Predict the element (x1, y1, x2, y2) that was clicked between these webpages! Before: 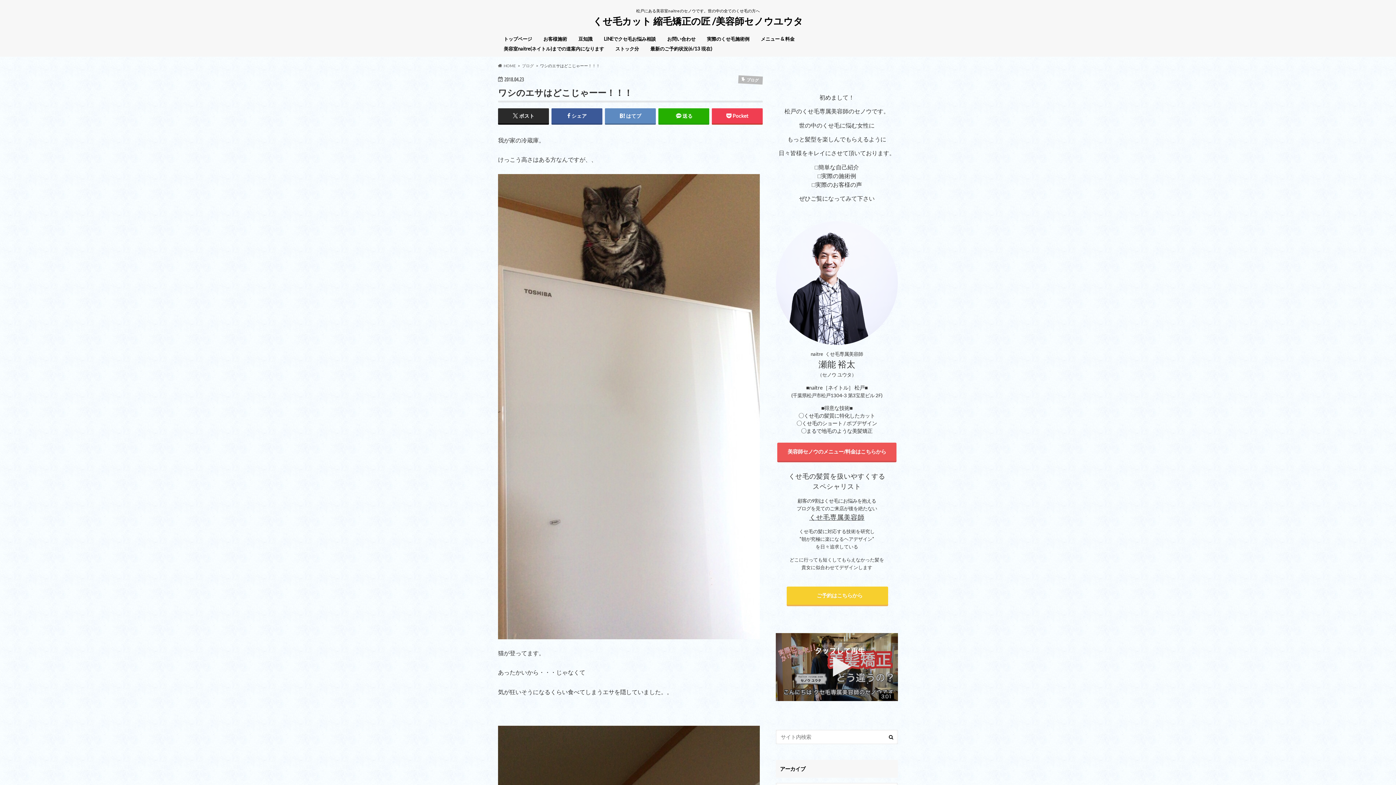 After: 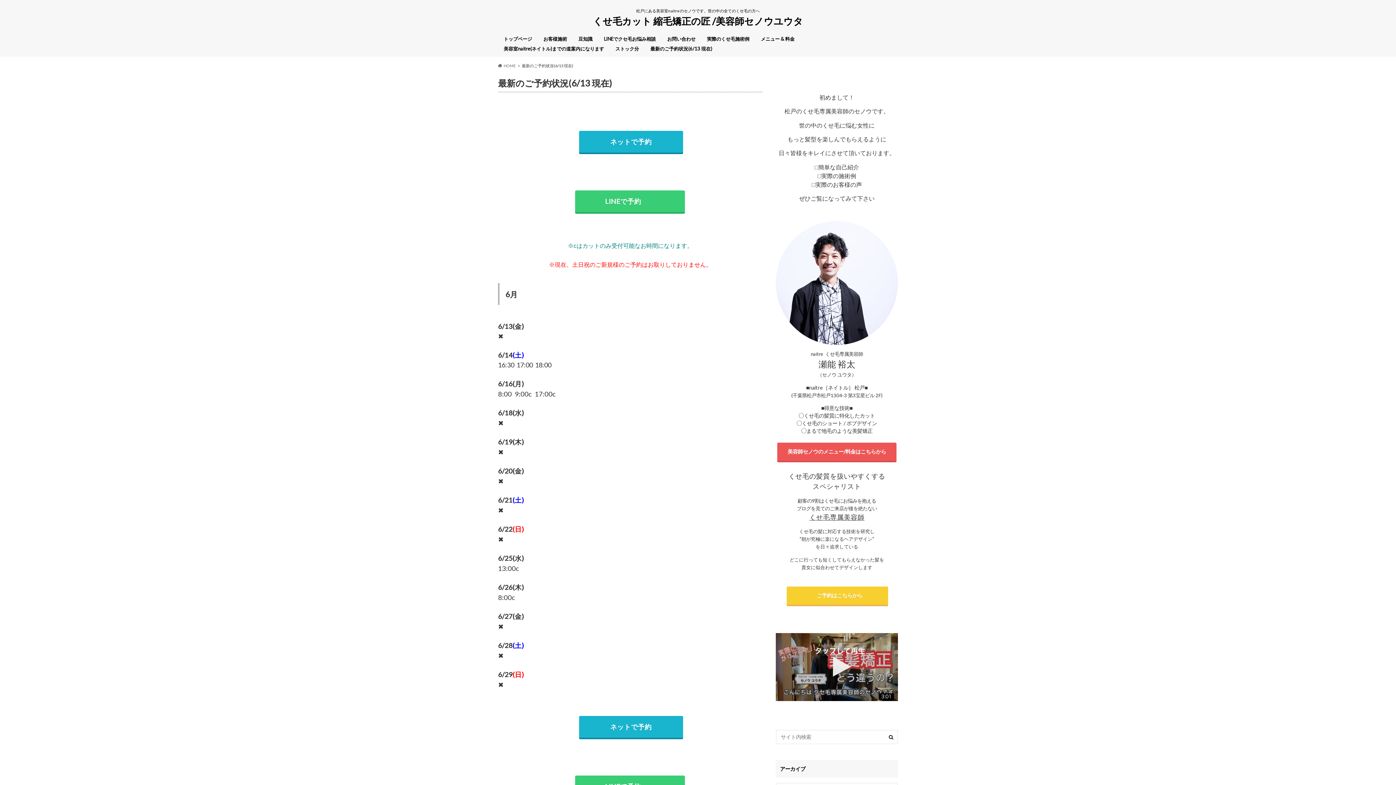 Action: label:                   ご予約はこちらから               bbox: (786, 586, 888, 604)